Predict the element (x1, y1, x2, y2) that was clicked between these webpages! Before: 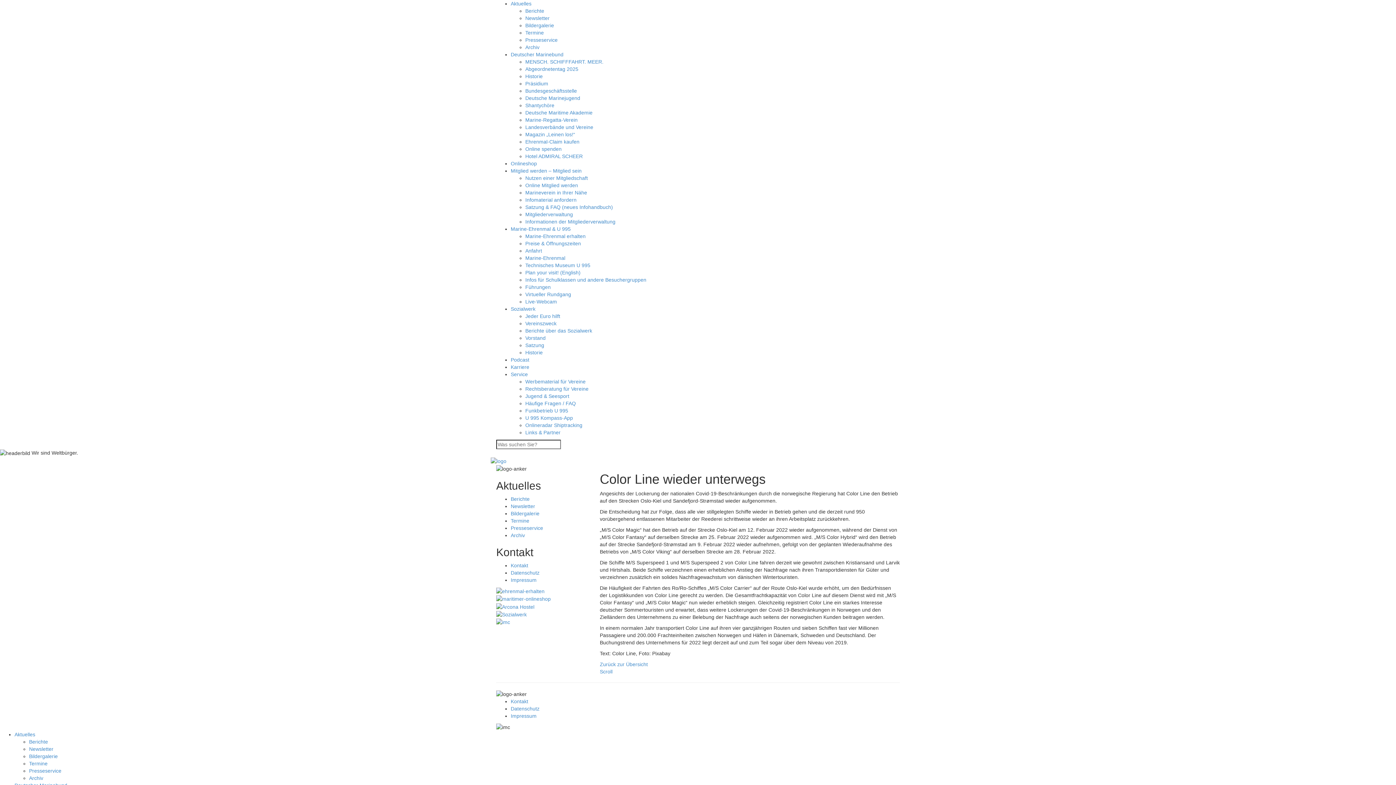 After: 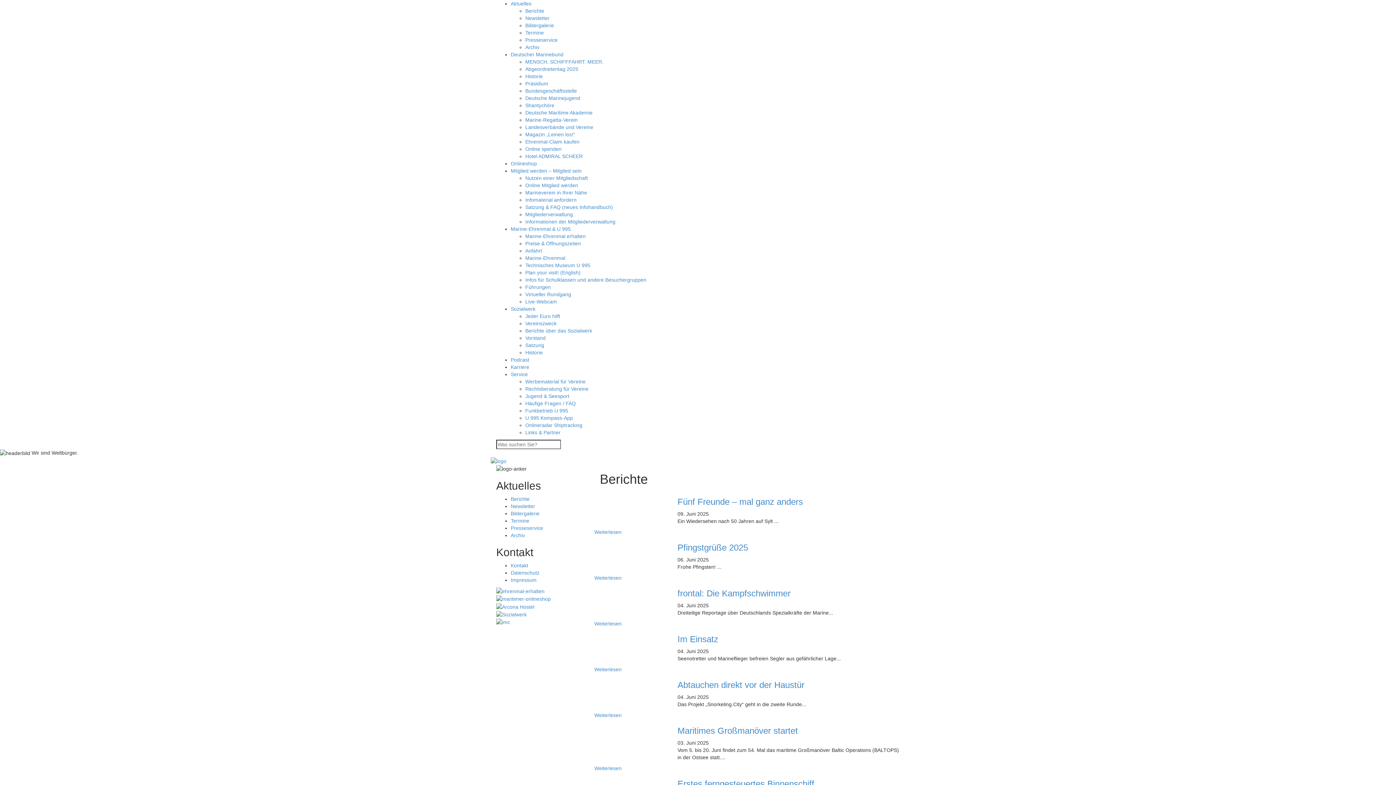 Action: label: Berichte bbox: (525, 8, 544, 13)